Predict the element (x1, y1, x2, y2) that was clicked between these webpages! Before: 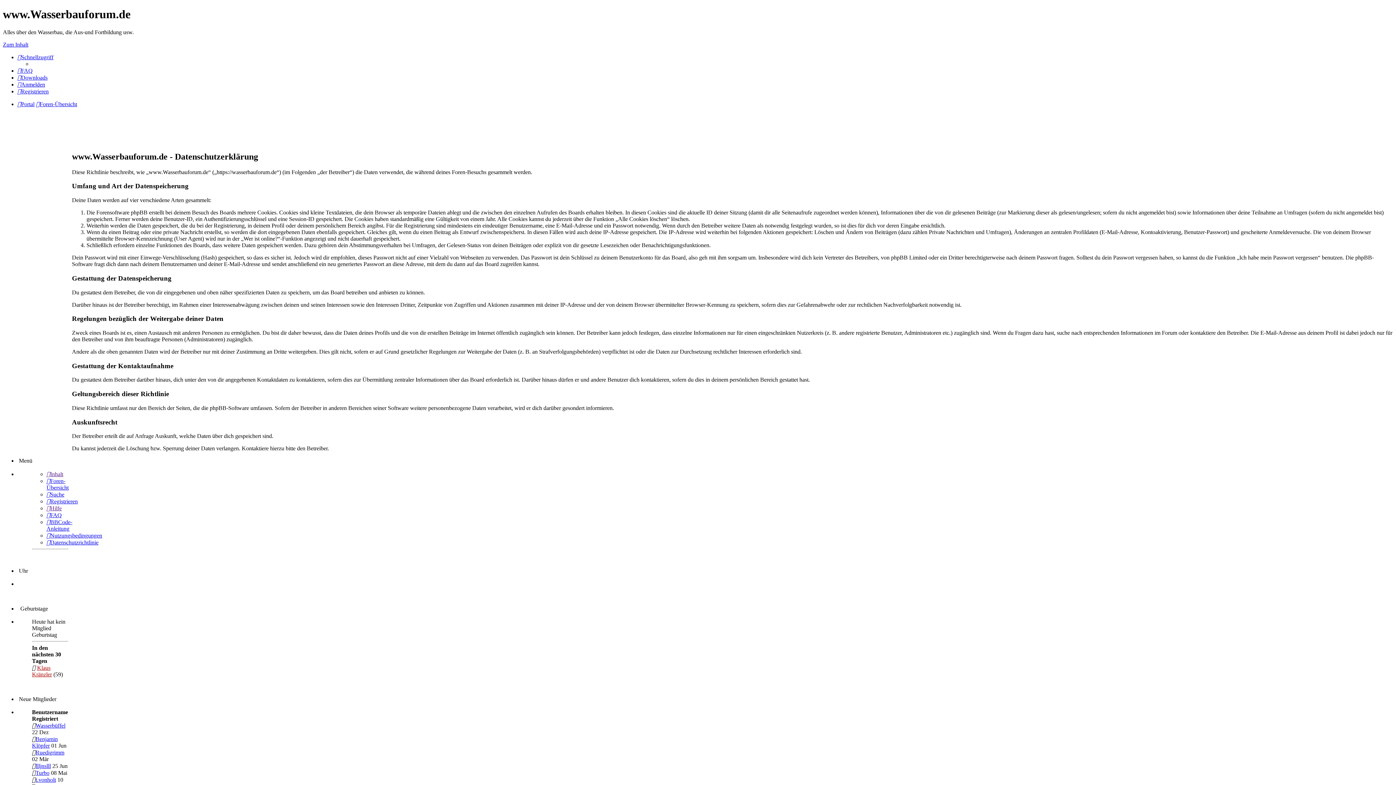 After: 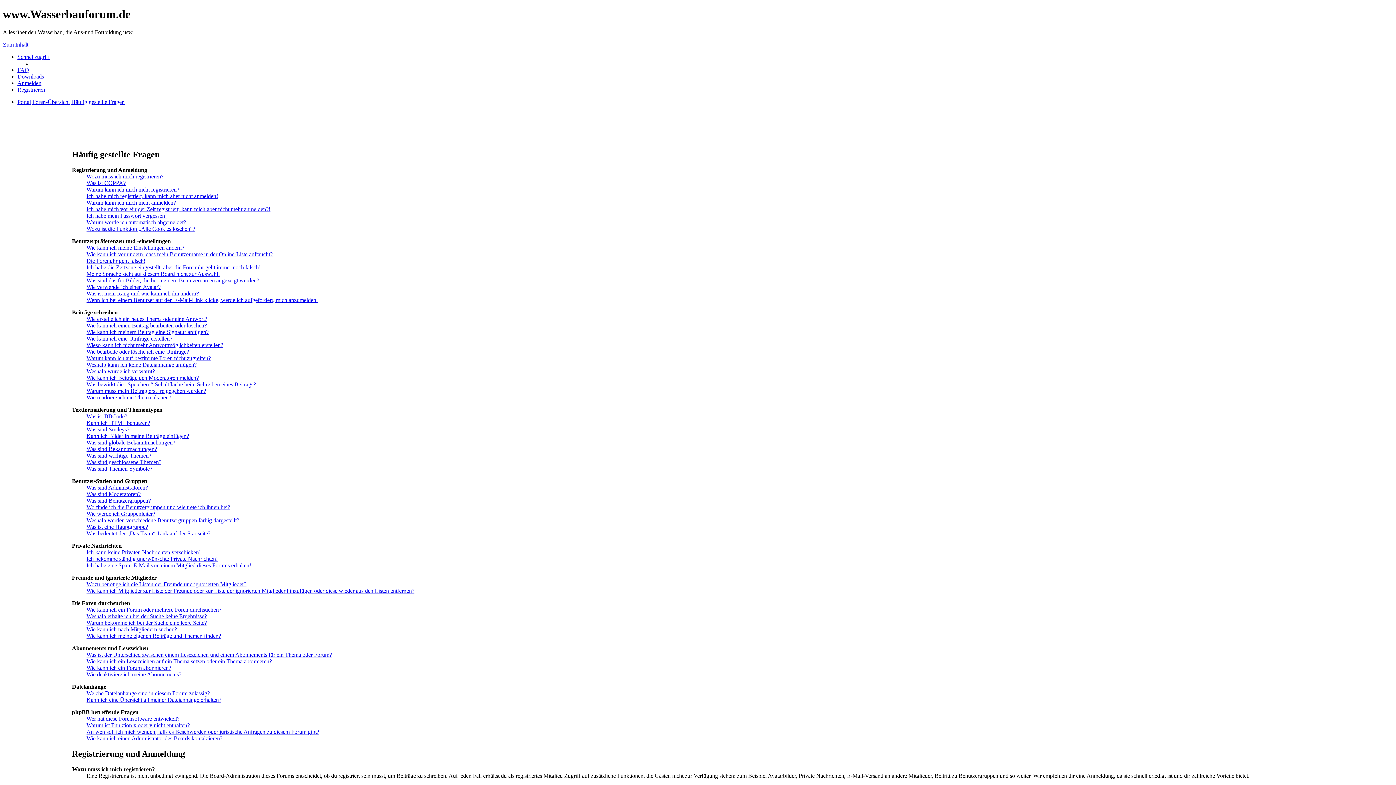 Action: label: FAQ bbox: (46, 512, 61, 518)